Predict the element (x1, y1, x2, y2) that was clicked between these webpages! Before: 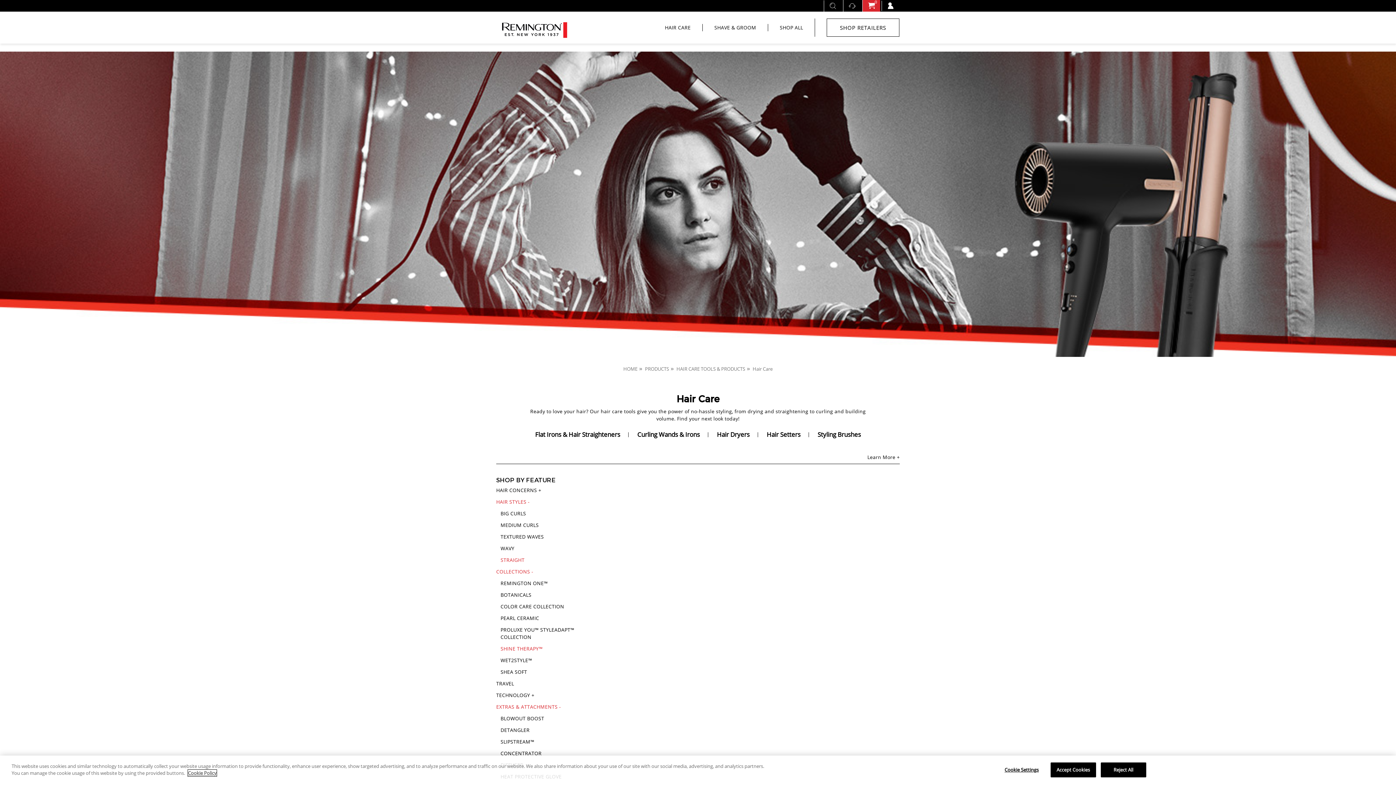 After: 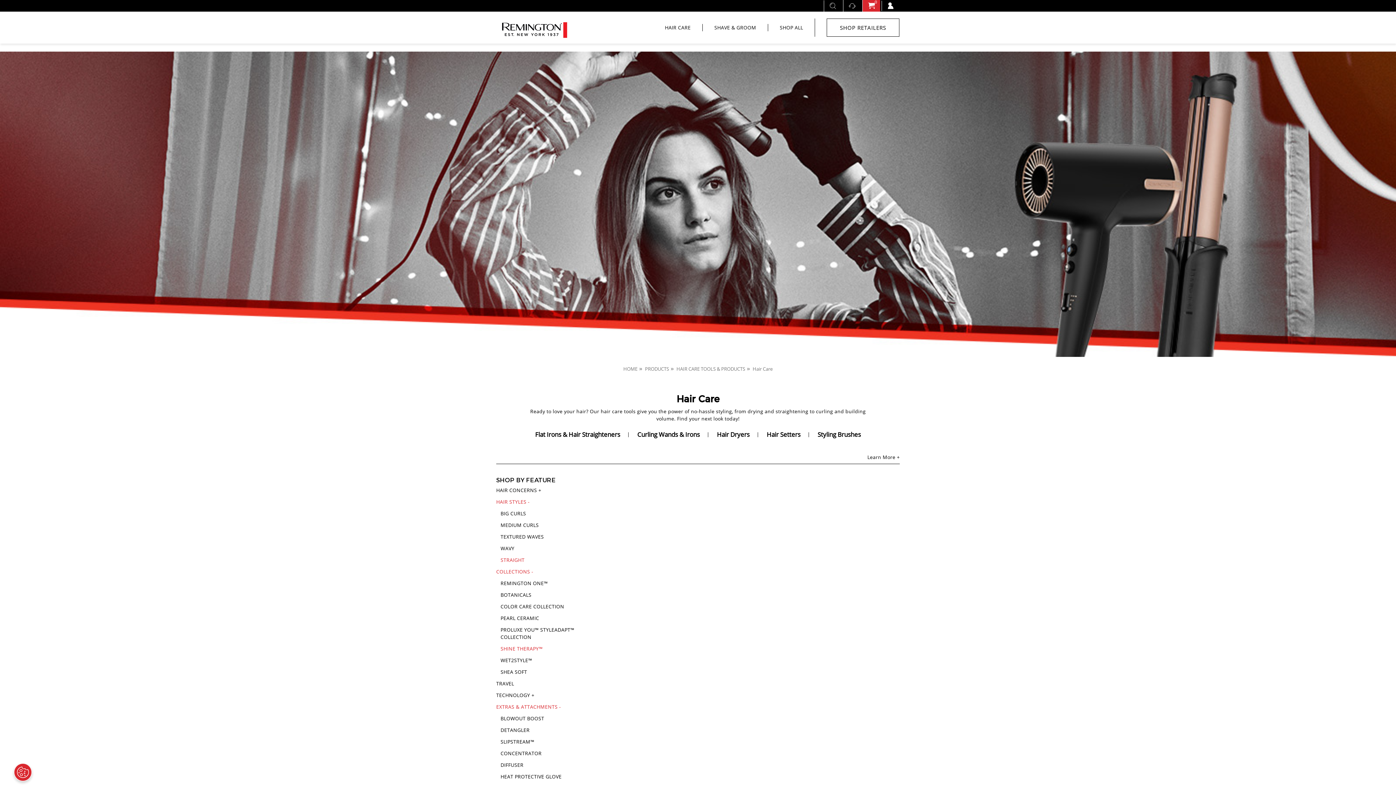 Action: bbox: (1050, 762, 1096, 777) label: Accept Cookies